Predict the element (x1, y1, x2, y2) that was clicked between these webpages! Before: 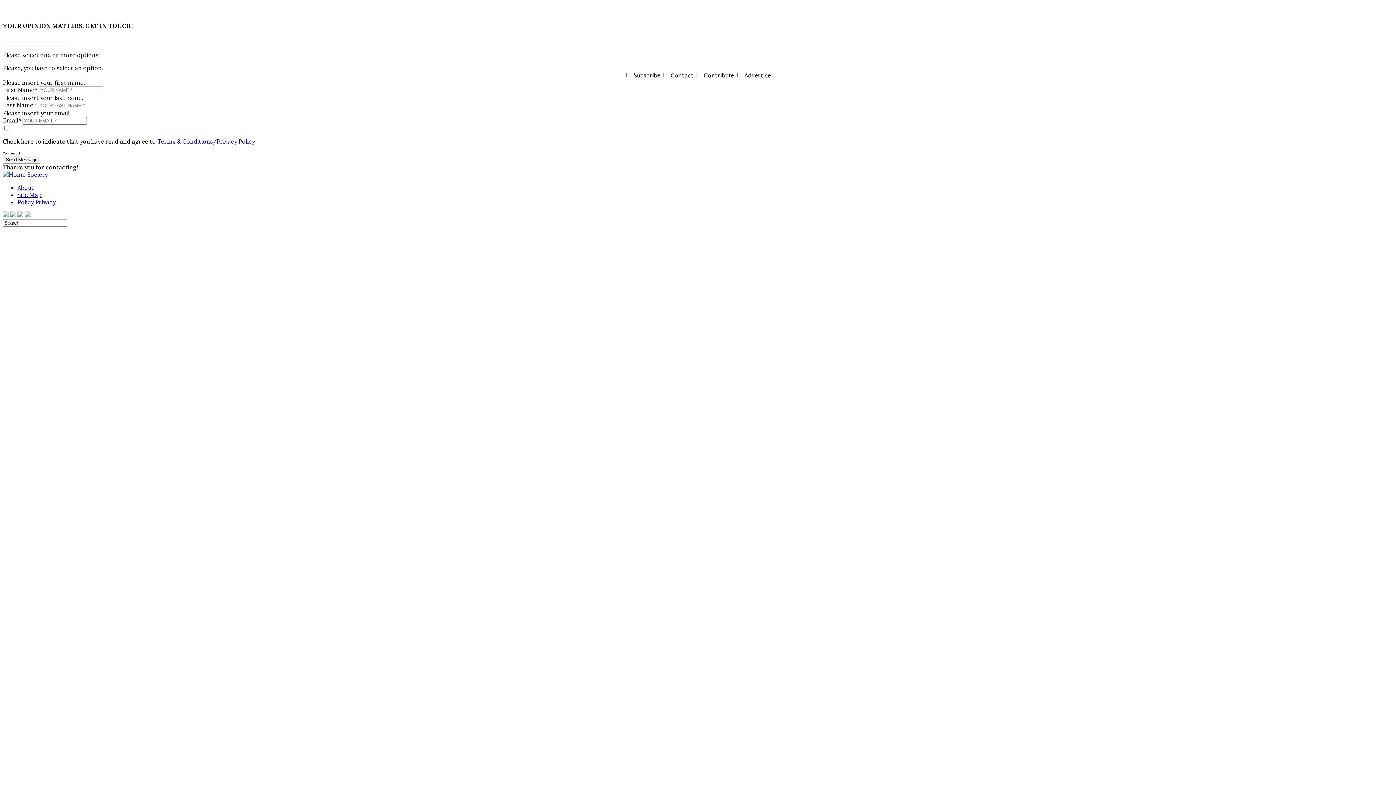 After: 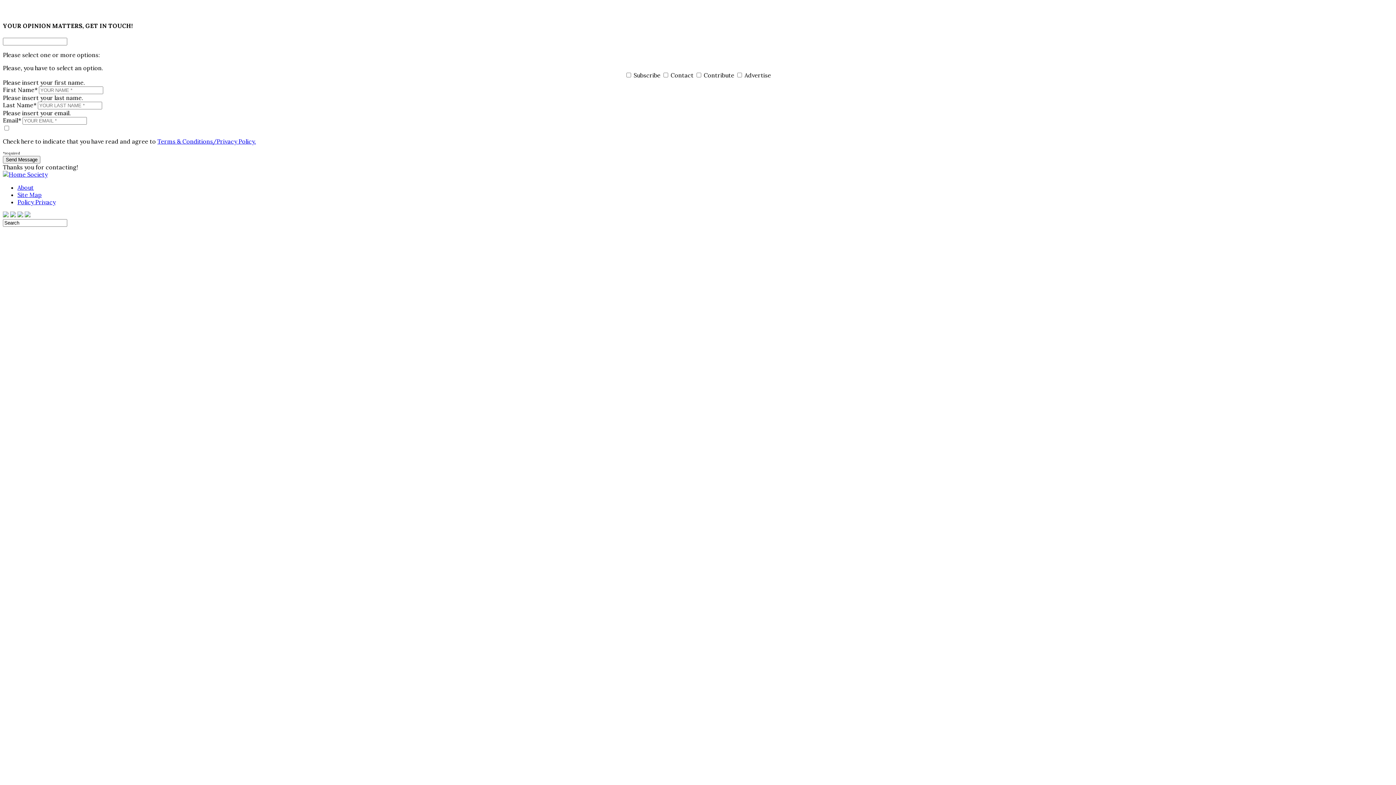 Action: bbox: (17, 211, 23, 218)